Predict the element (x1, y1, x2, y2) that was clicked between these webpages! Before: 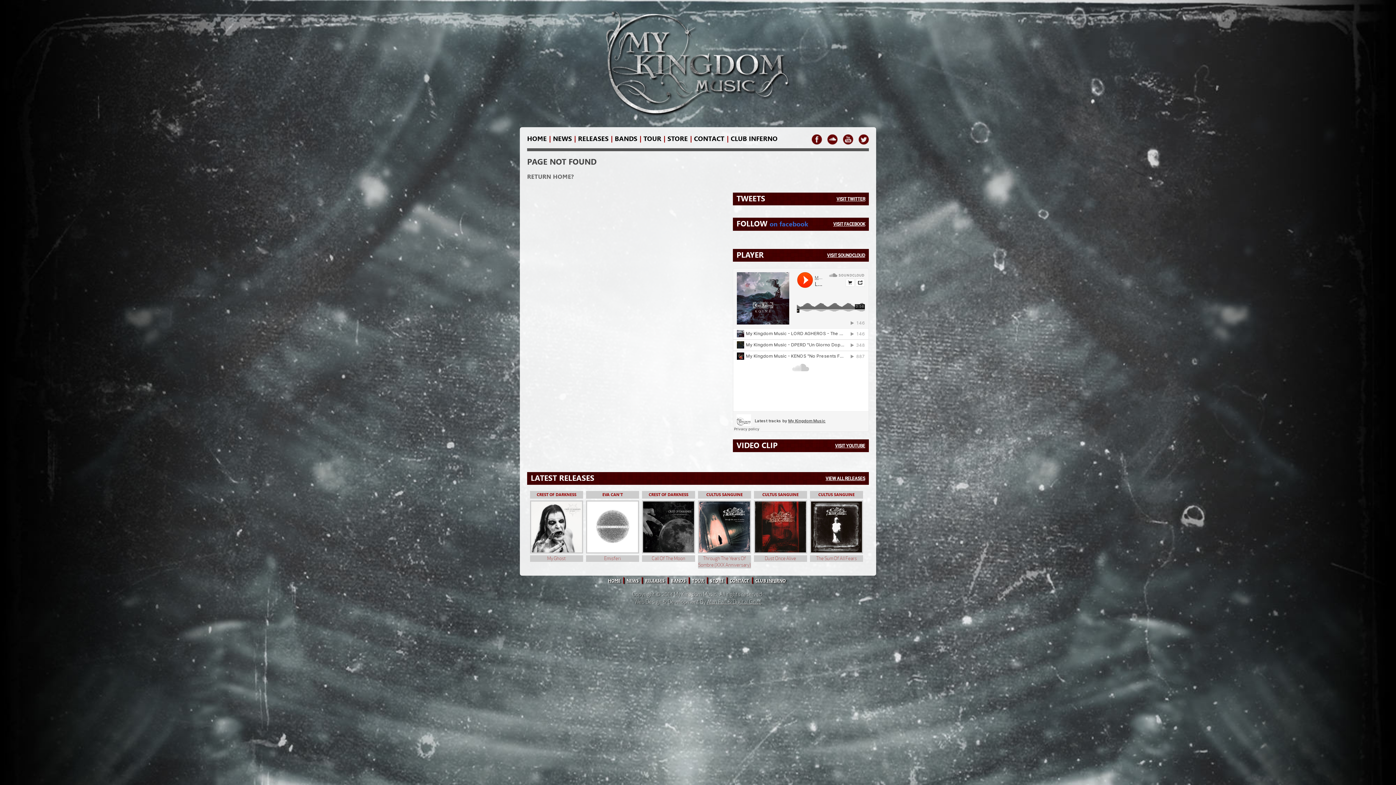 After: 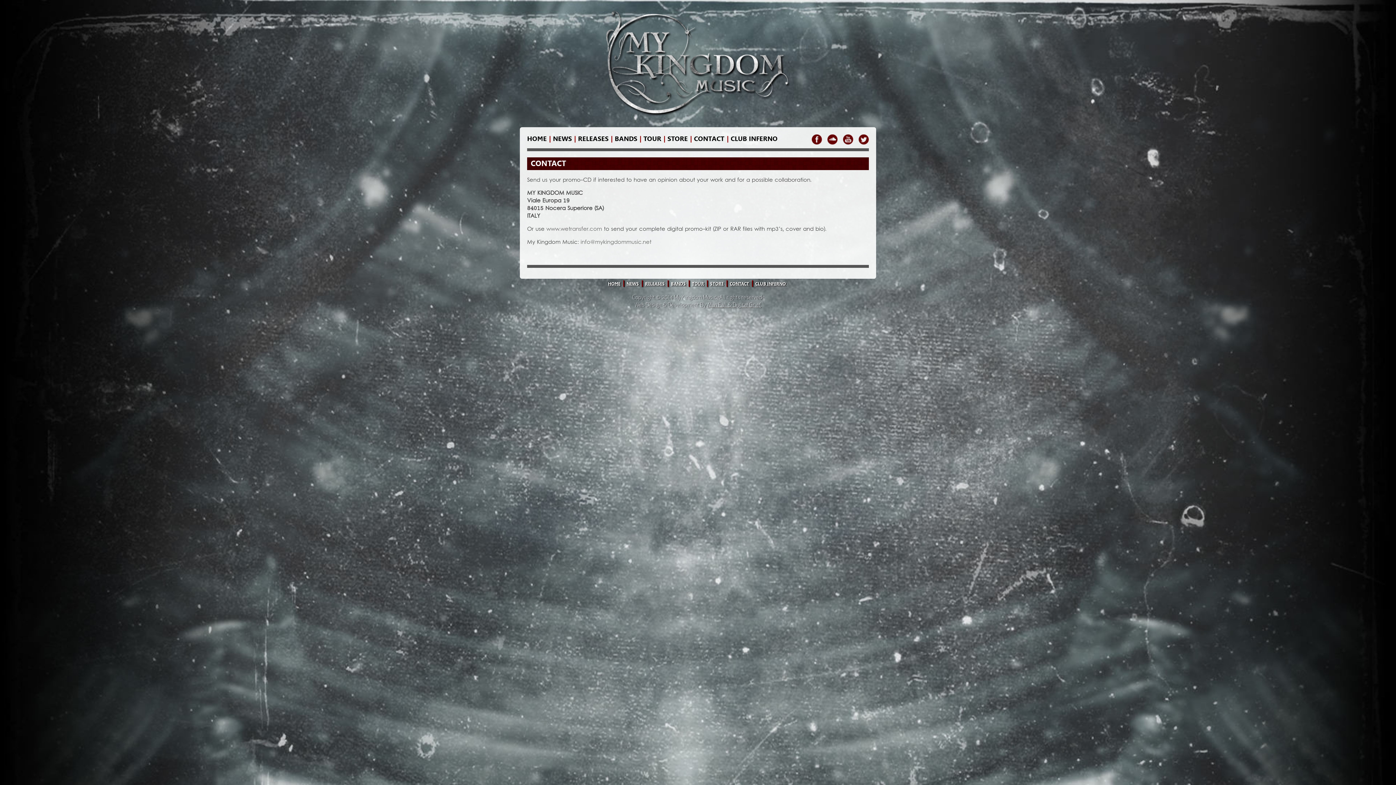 Action: bbox: (694, 134, 724, 142) label: CONTACT